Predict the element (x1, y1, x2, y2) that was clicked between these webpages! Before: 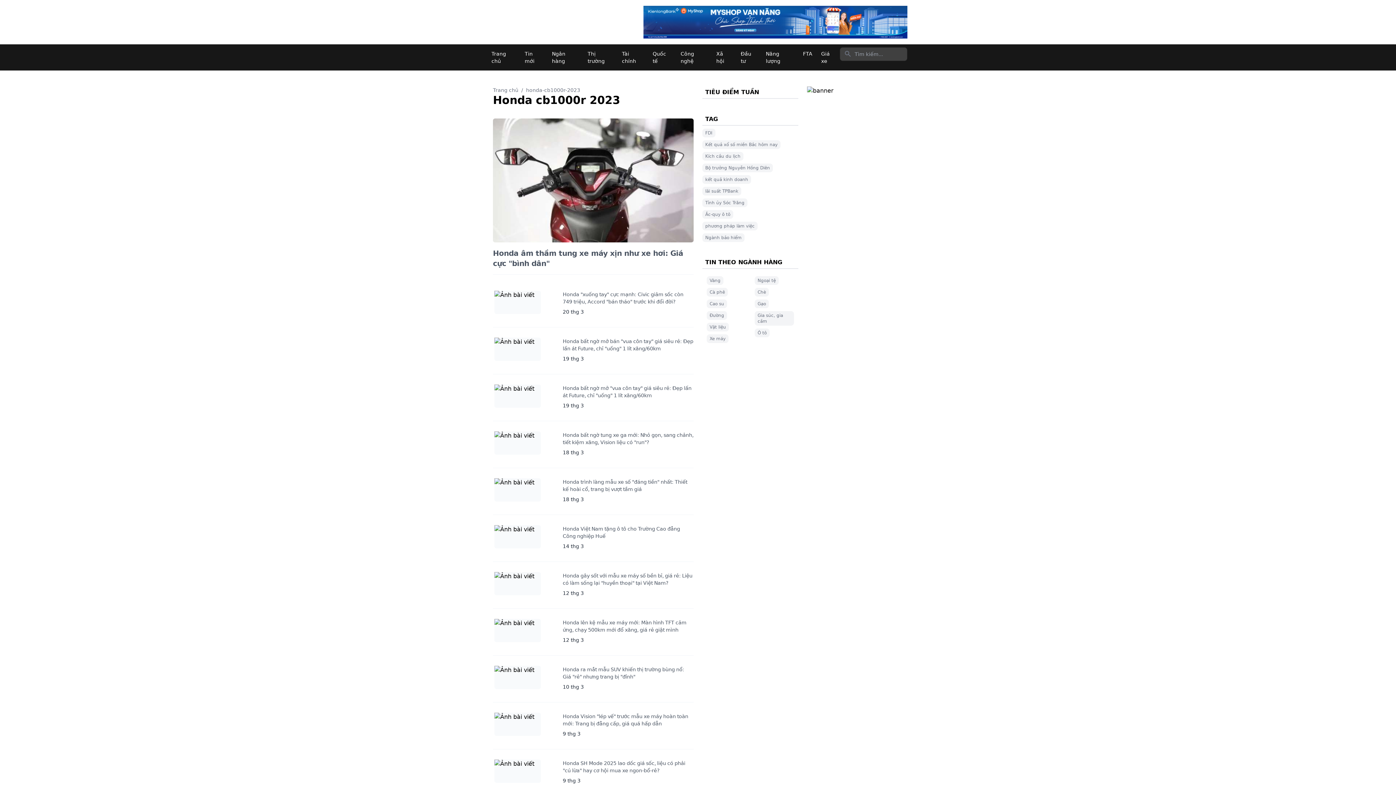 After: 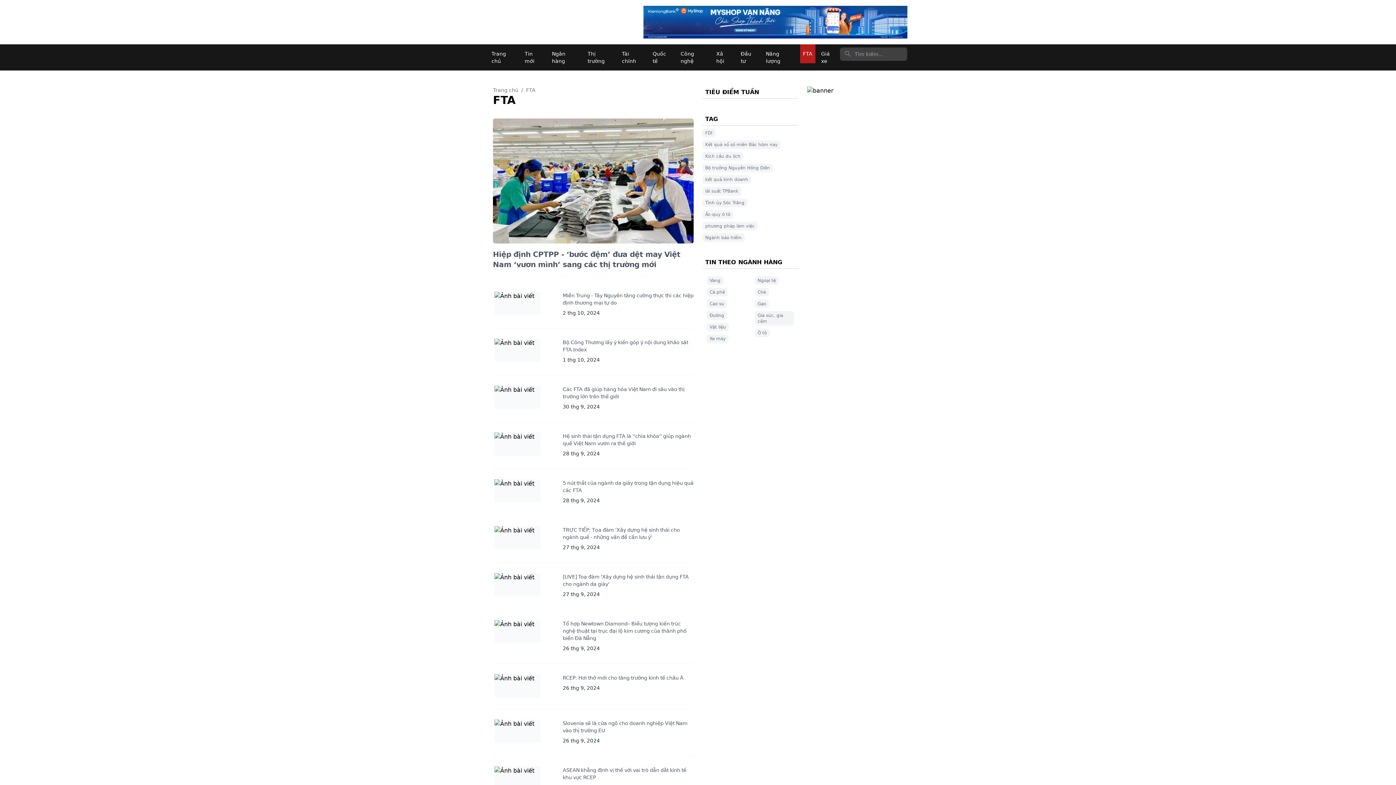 Action: bbox: (800, 44, 815, 63) label: FTA